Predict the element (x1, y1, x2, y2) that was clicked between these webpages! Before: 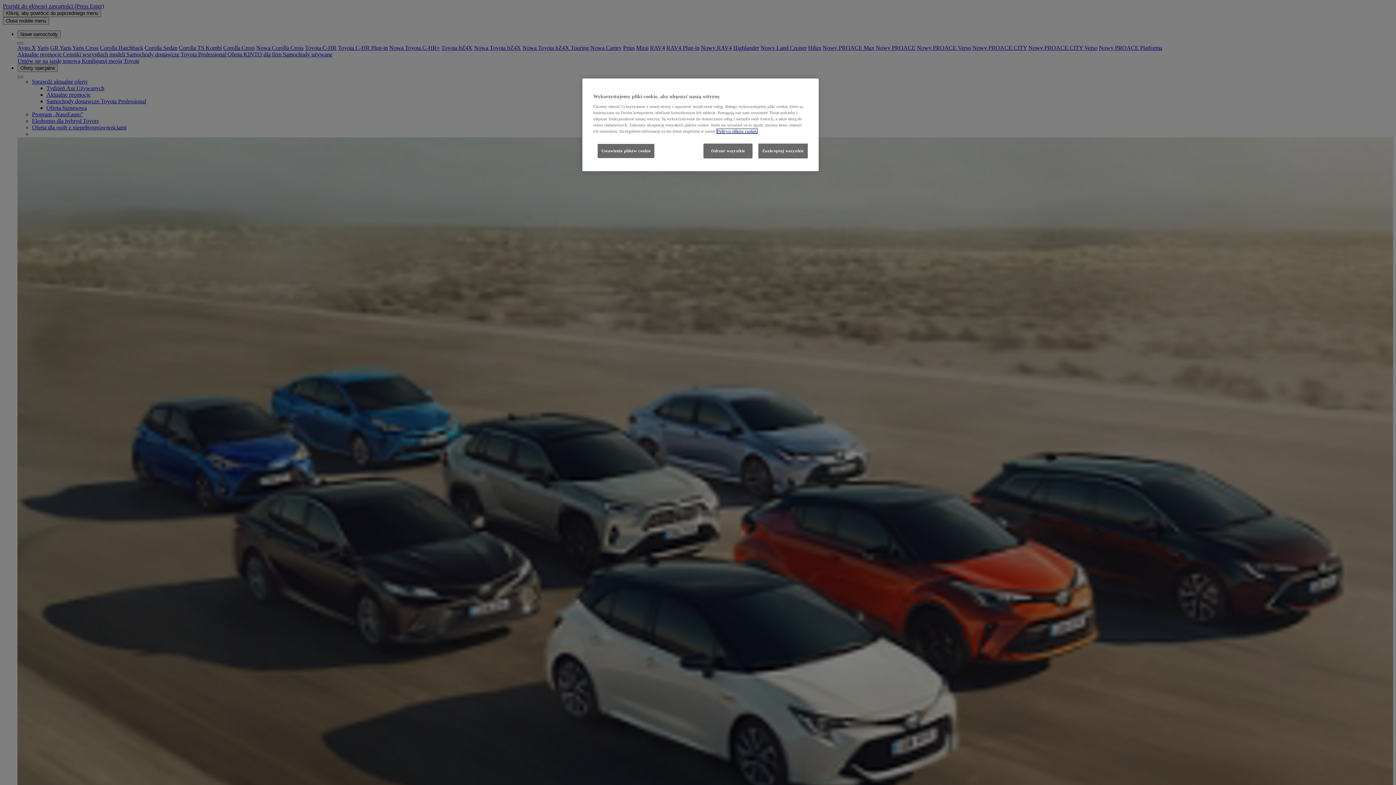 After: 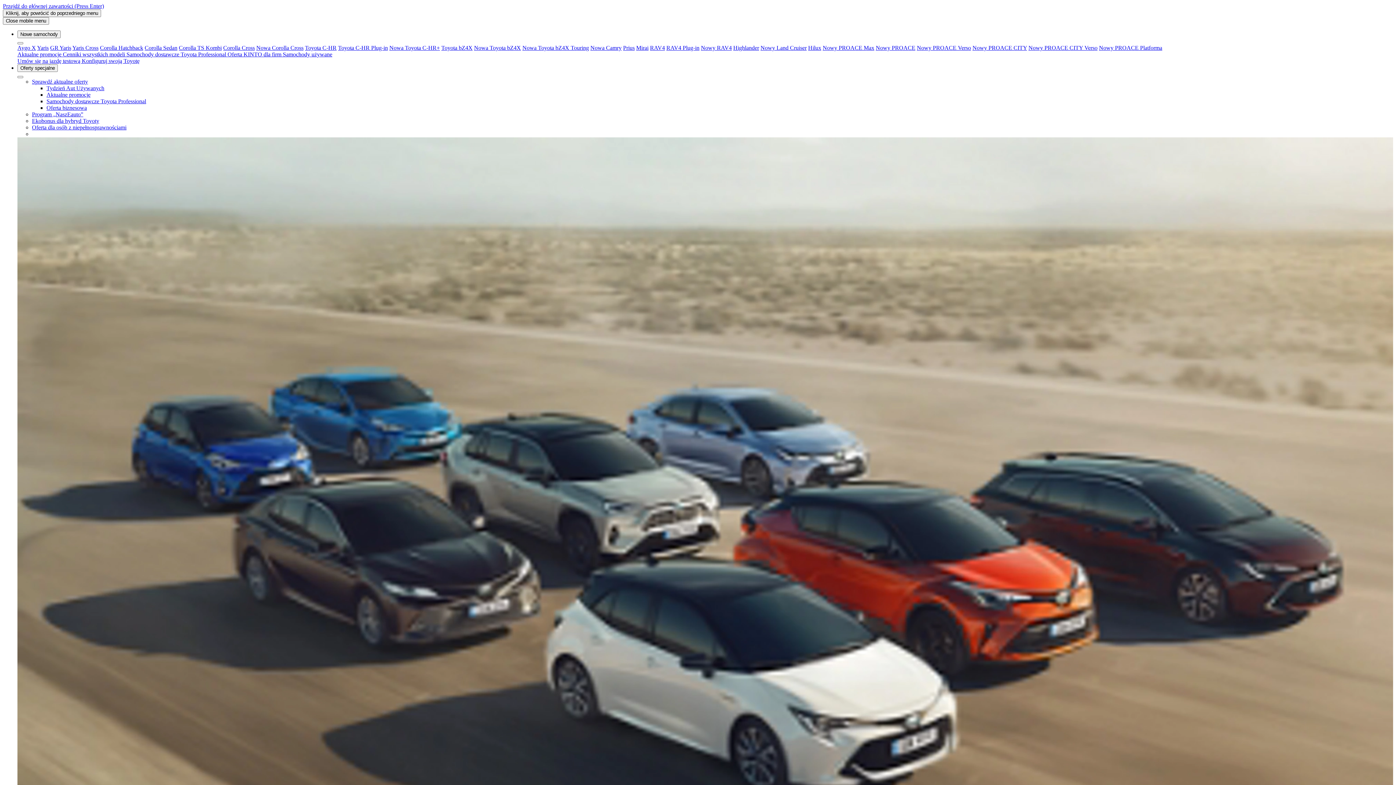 Action: bbox: (703, 143, 752, 158) label: Odrzuć wszystkie